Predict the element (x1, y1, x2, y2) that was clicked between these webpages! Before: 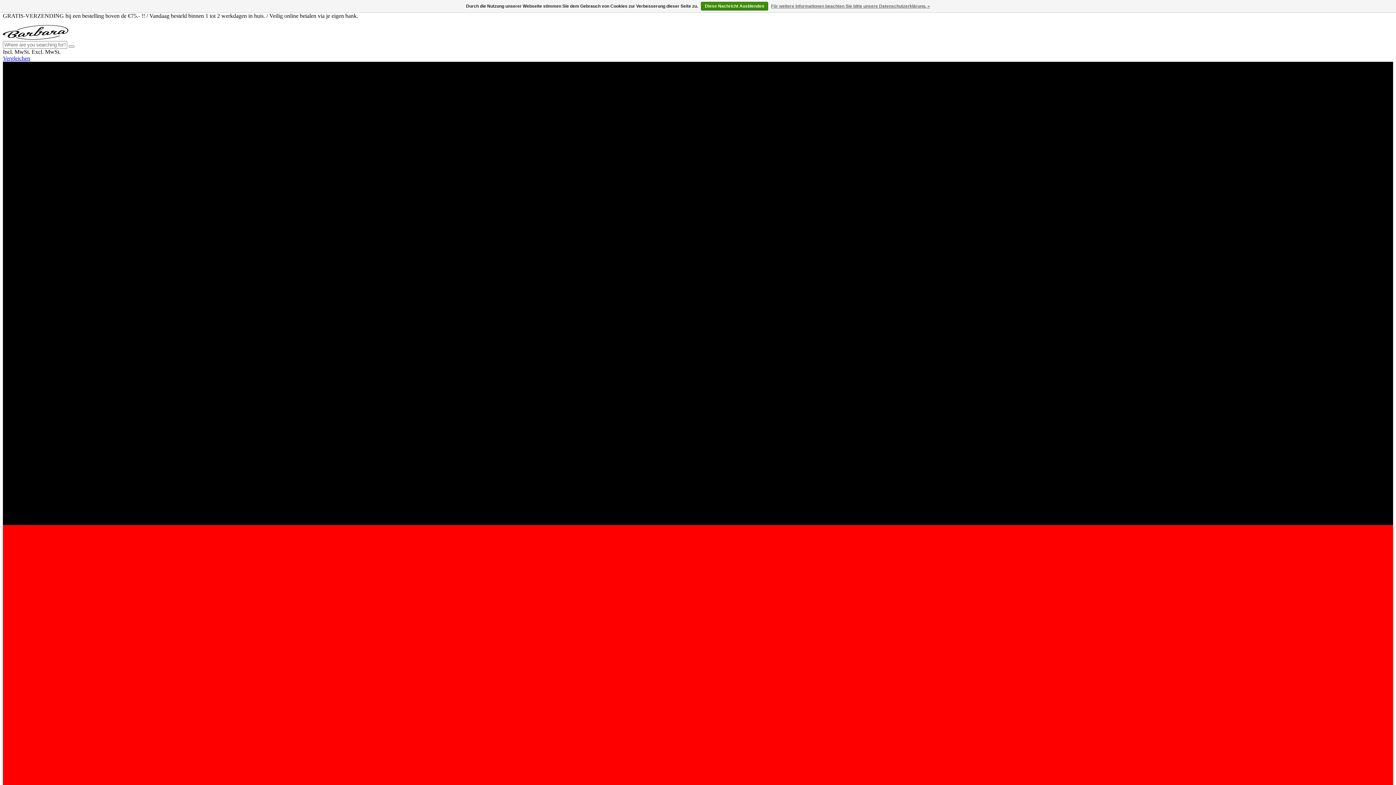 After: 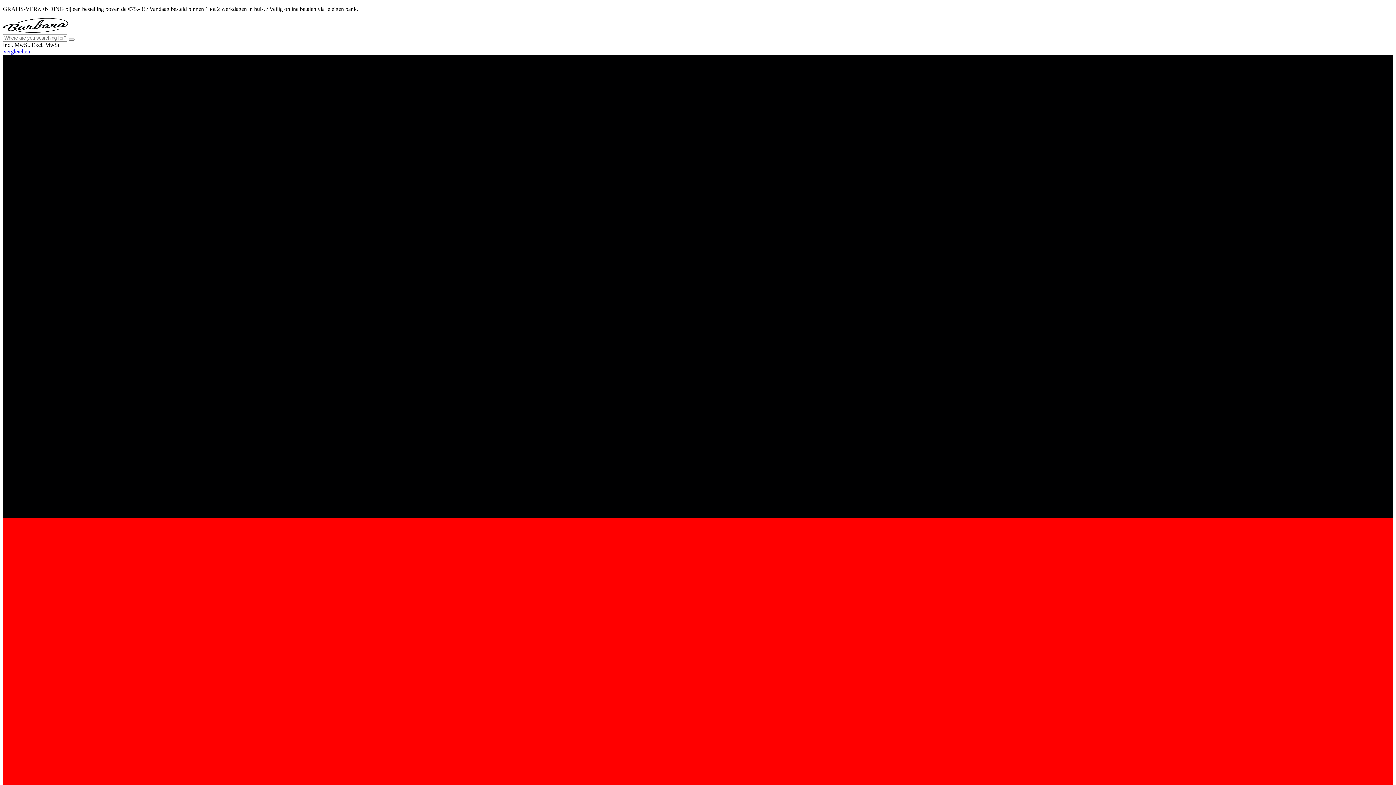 Action: bbox: (68, 45, 74, 47)